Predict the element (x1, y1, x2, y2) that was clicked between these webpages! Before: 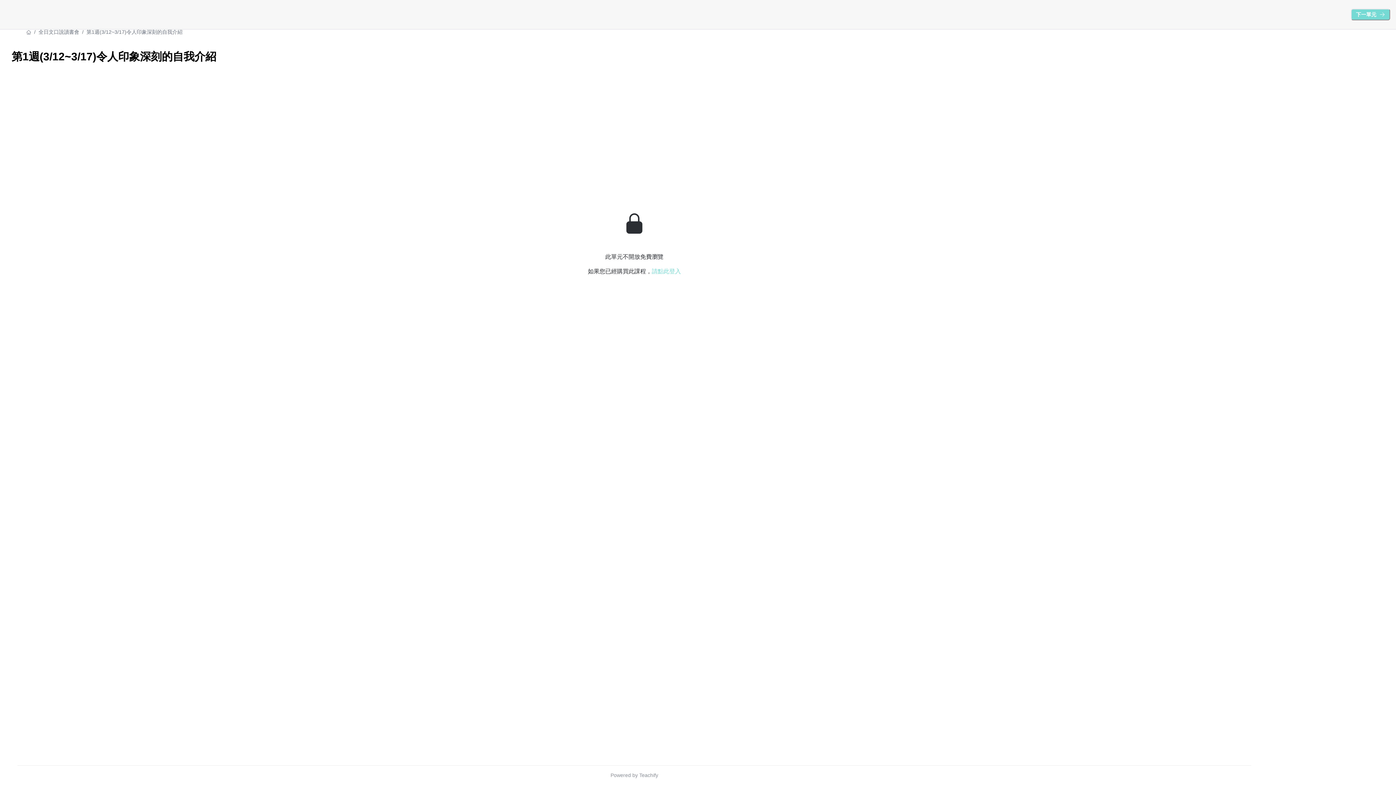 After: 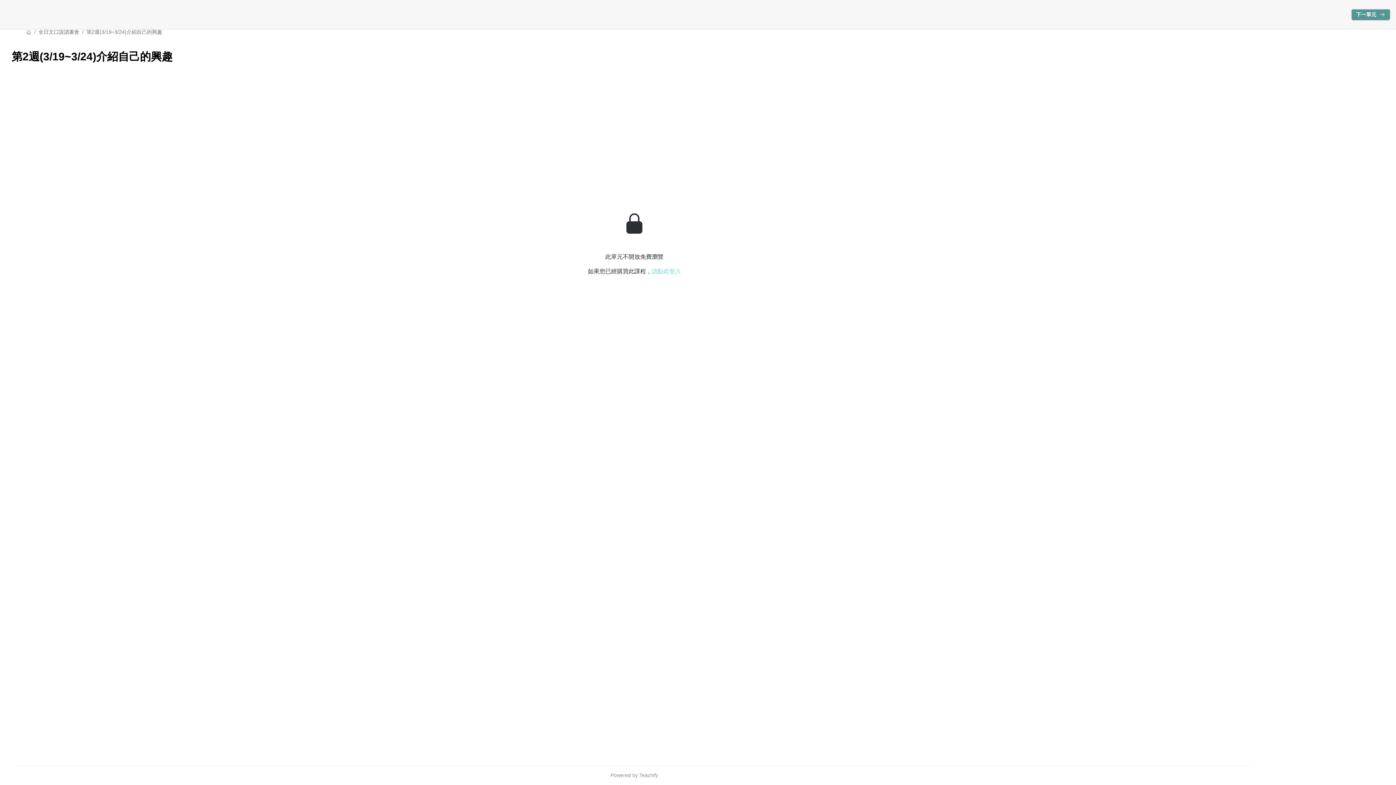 Action: bbox: (1351, 8, 1390, 20) label: 下一單元